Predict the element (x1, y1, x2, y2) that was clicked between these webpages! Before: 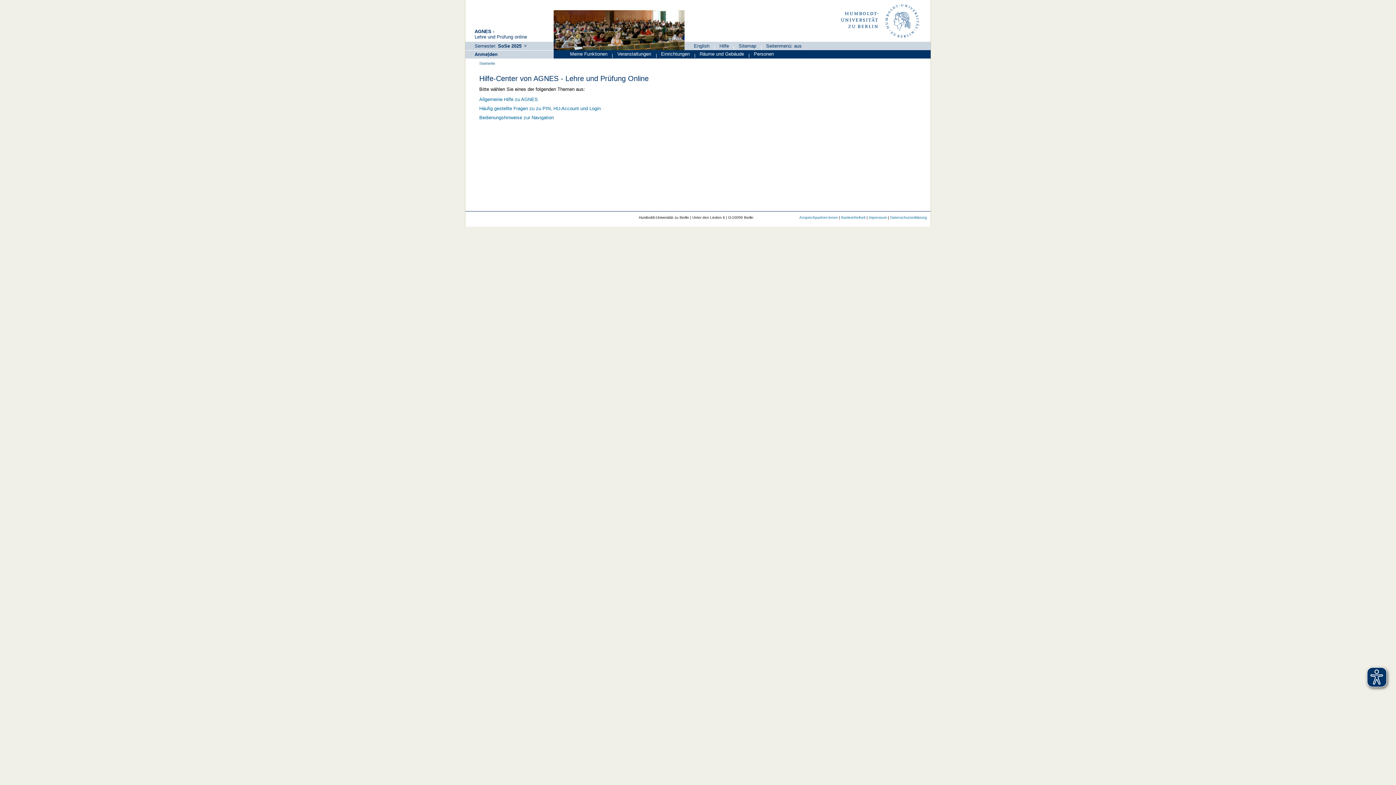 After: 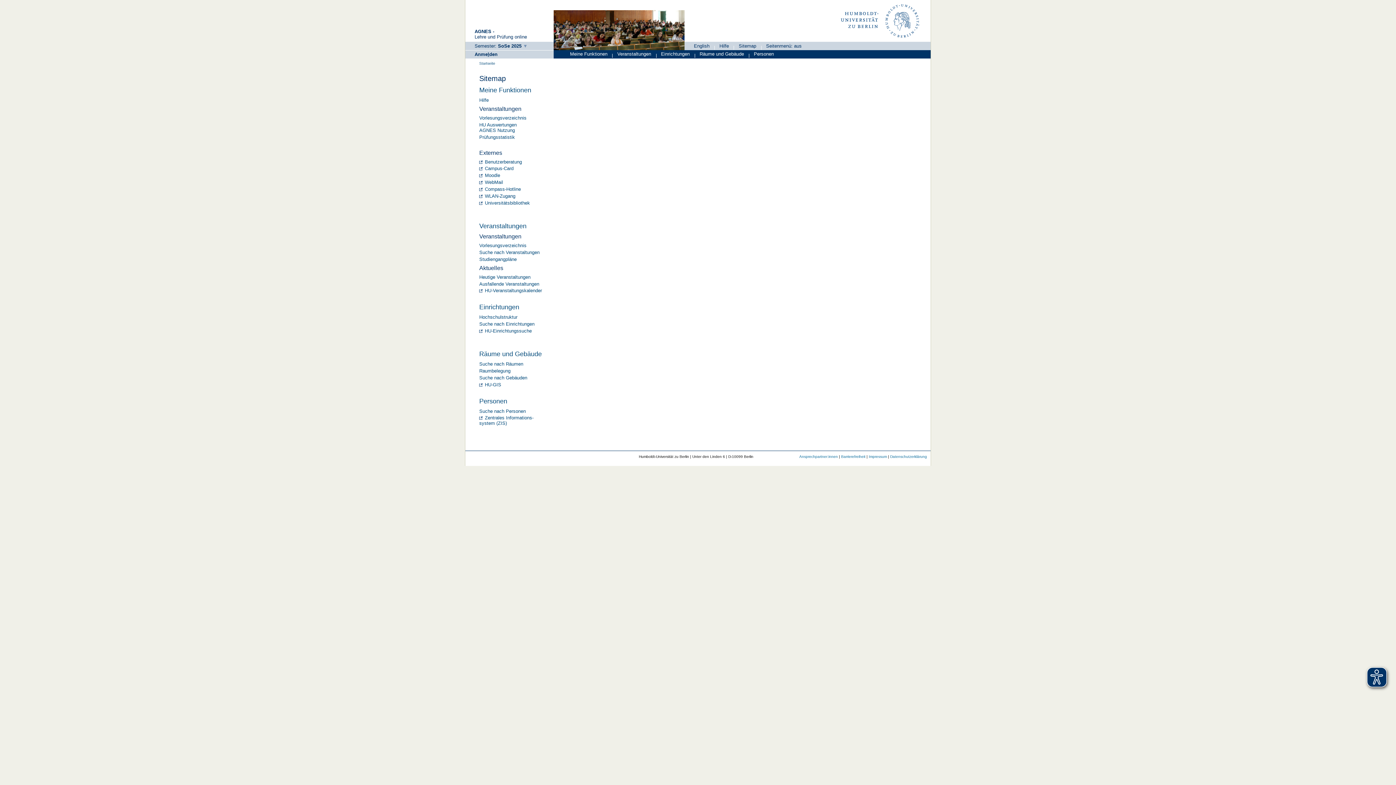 Action: label: Sitemap bbox: (736, 43, 758, 48)